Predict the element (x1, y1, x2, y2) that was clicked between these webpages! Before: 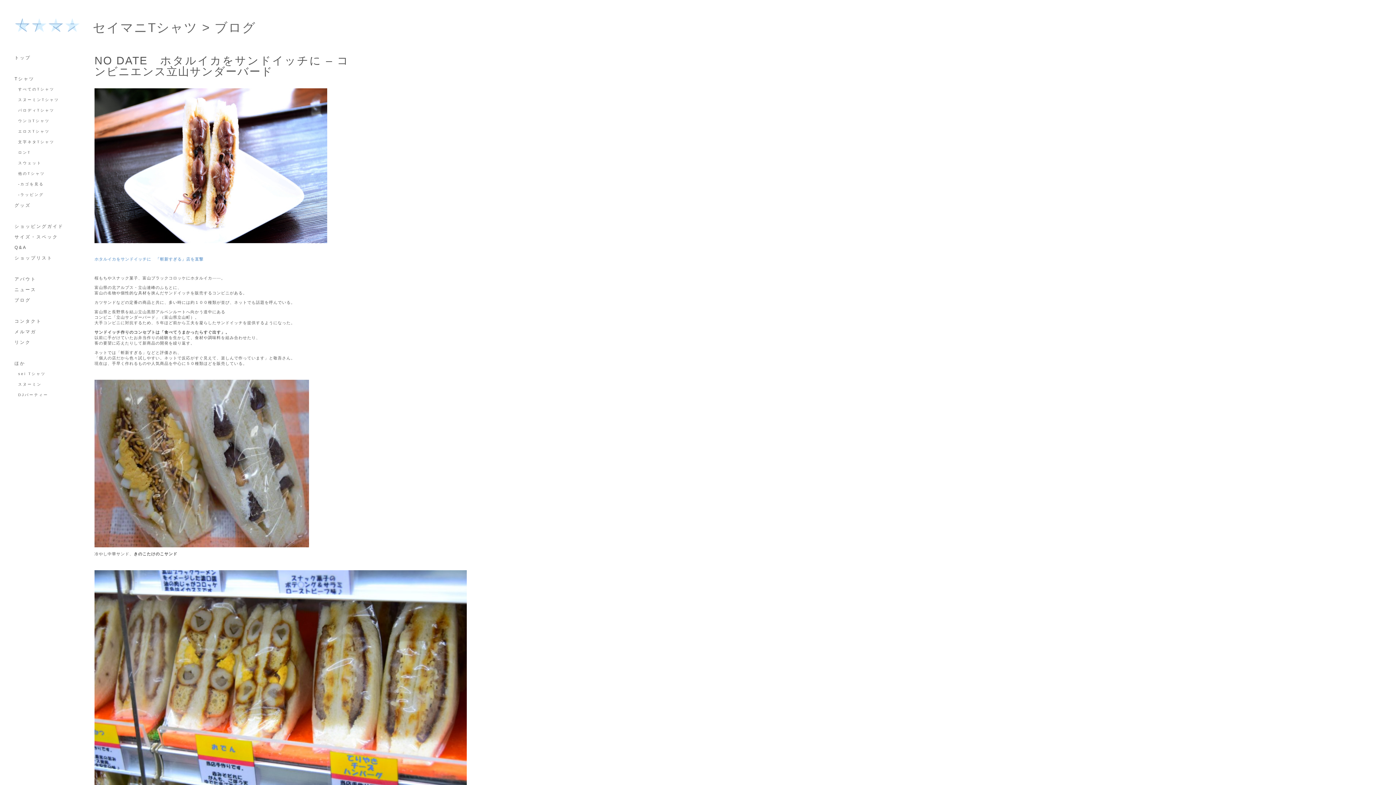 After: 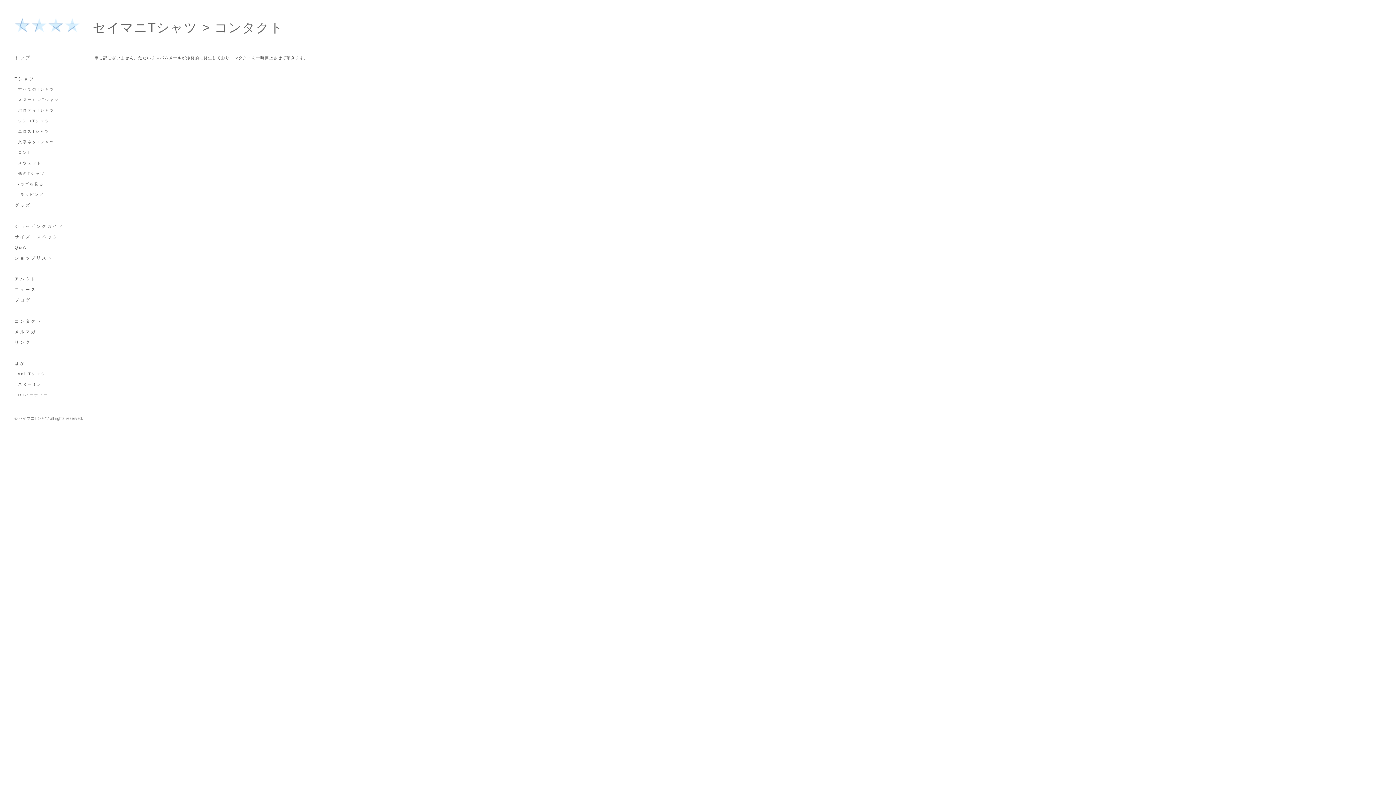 Action: bbox: (14, 318, 41, 324) label: コンタクト